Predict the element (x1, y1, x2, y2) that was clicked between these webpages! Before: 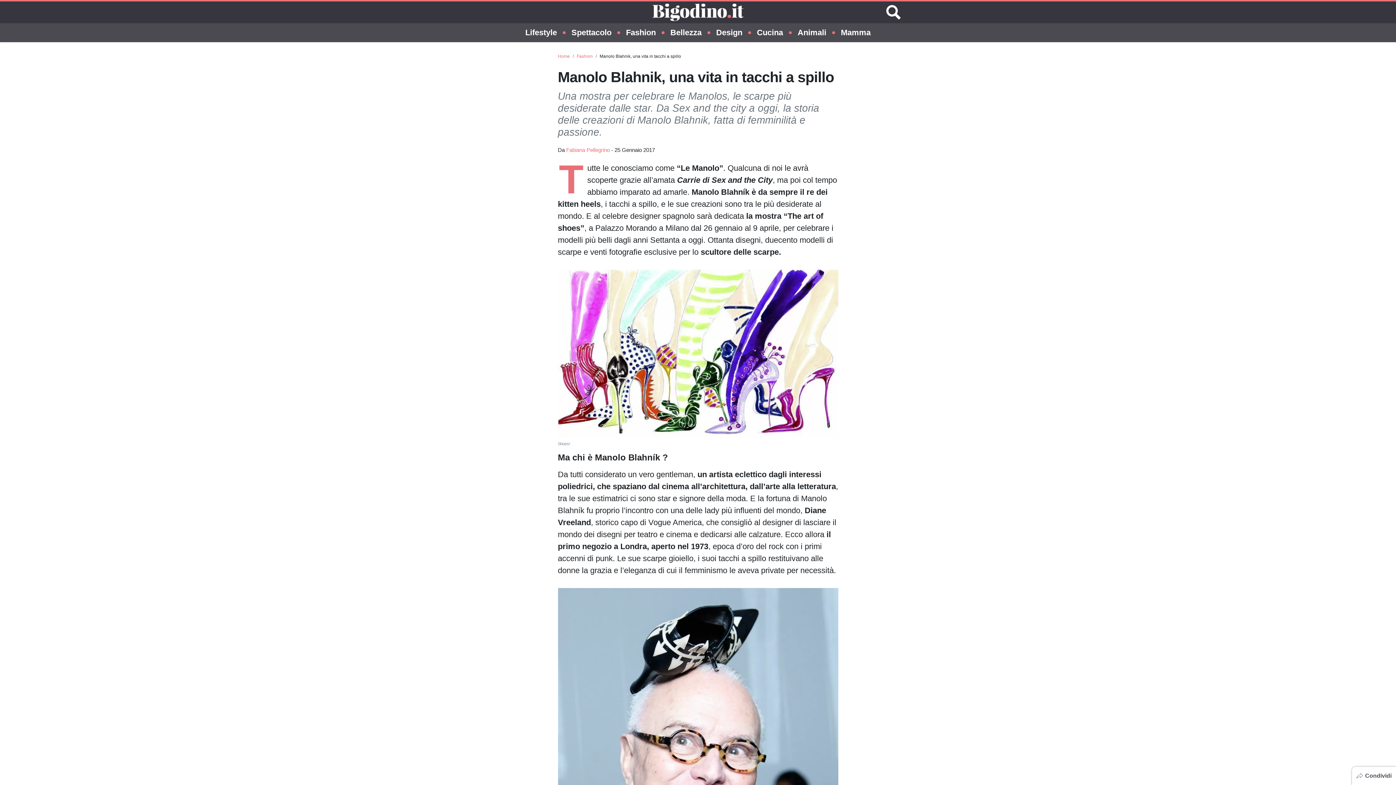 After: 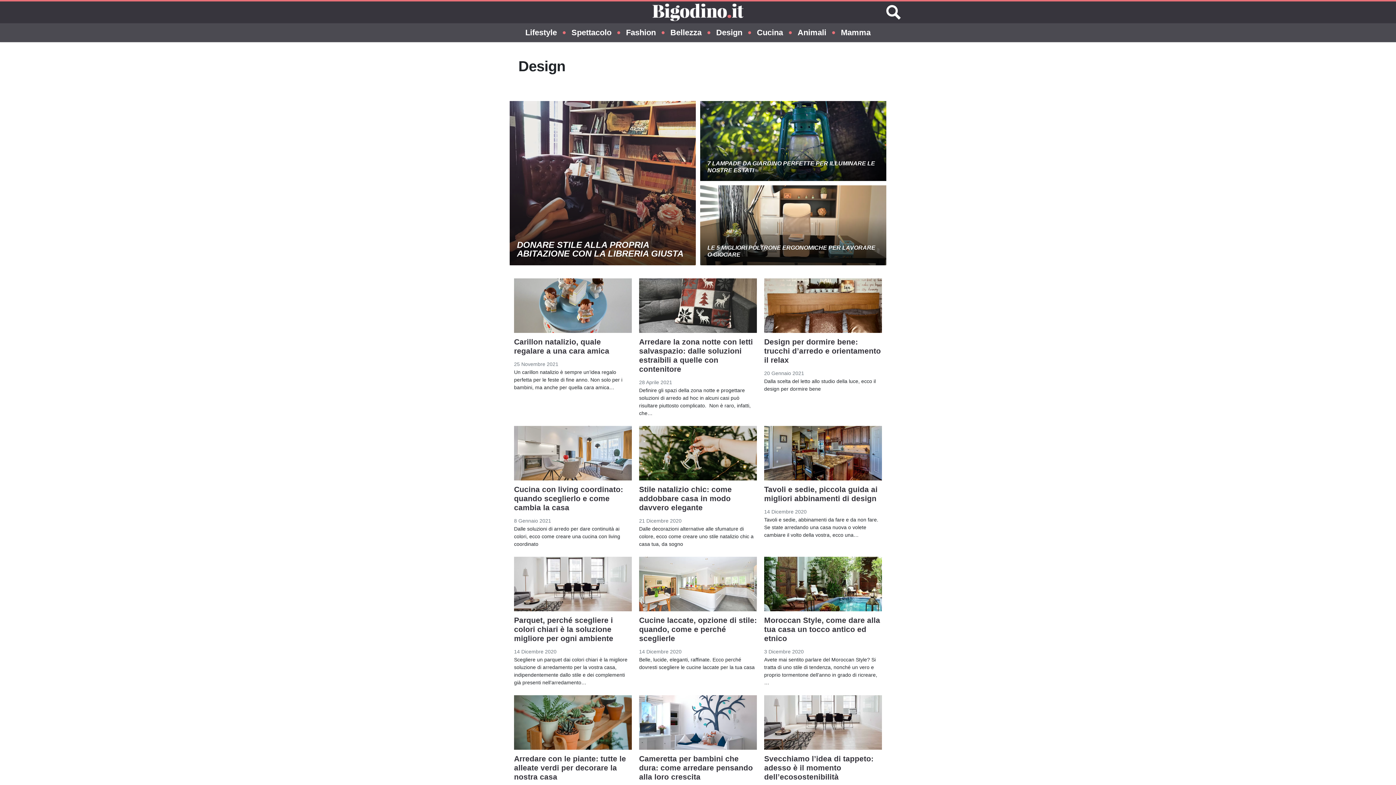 Action: bbox: (716, 23, 742, 42) label: Design